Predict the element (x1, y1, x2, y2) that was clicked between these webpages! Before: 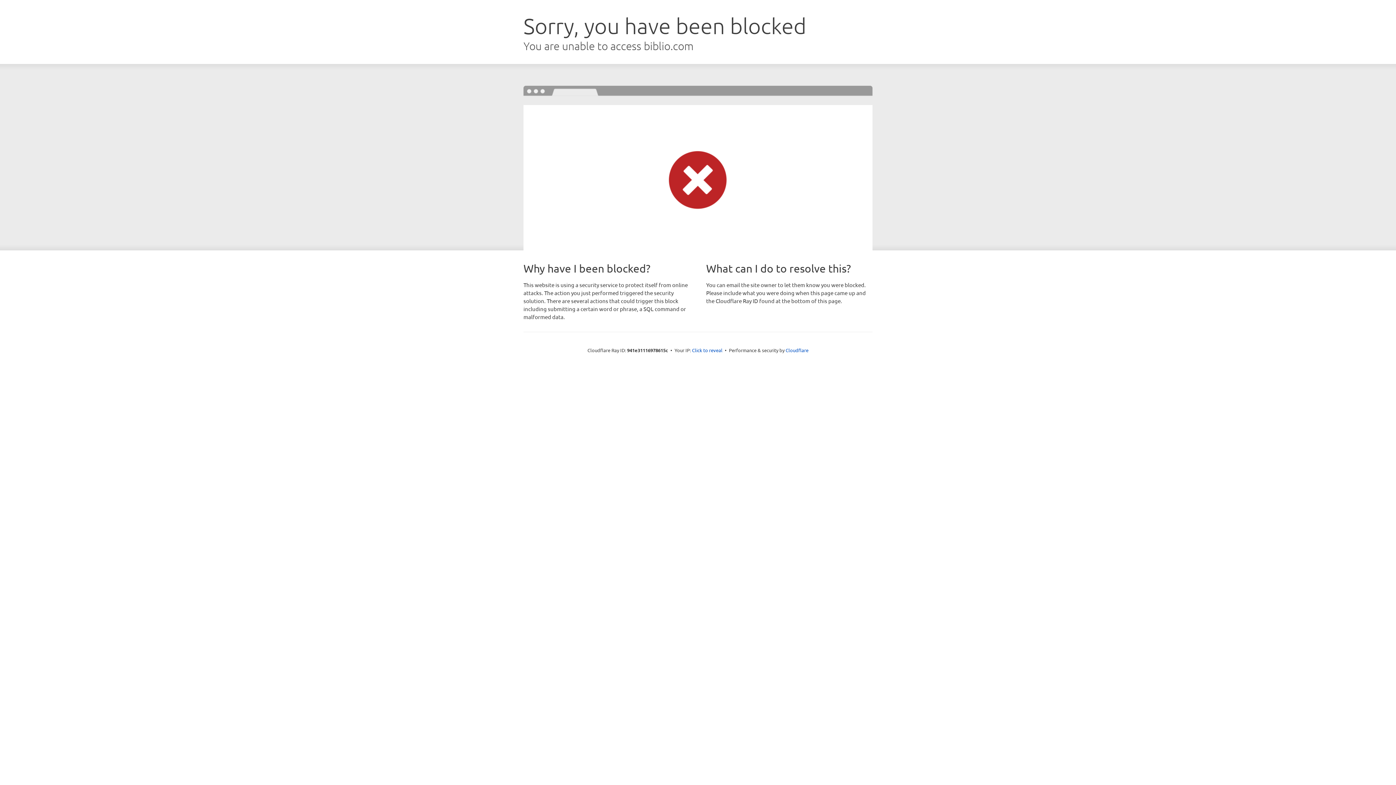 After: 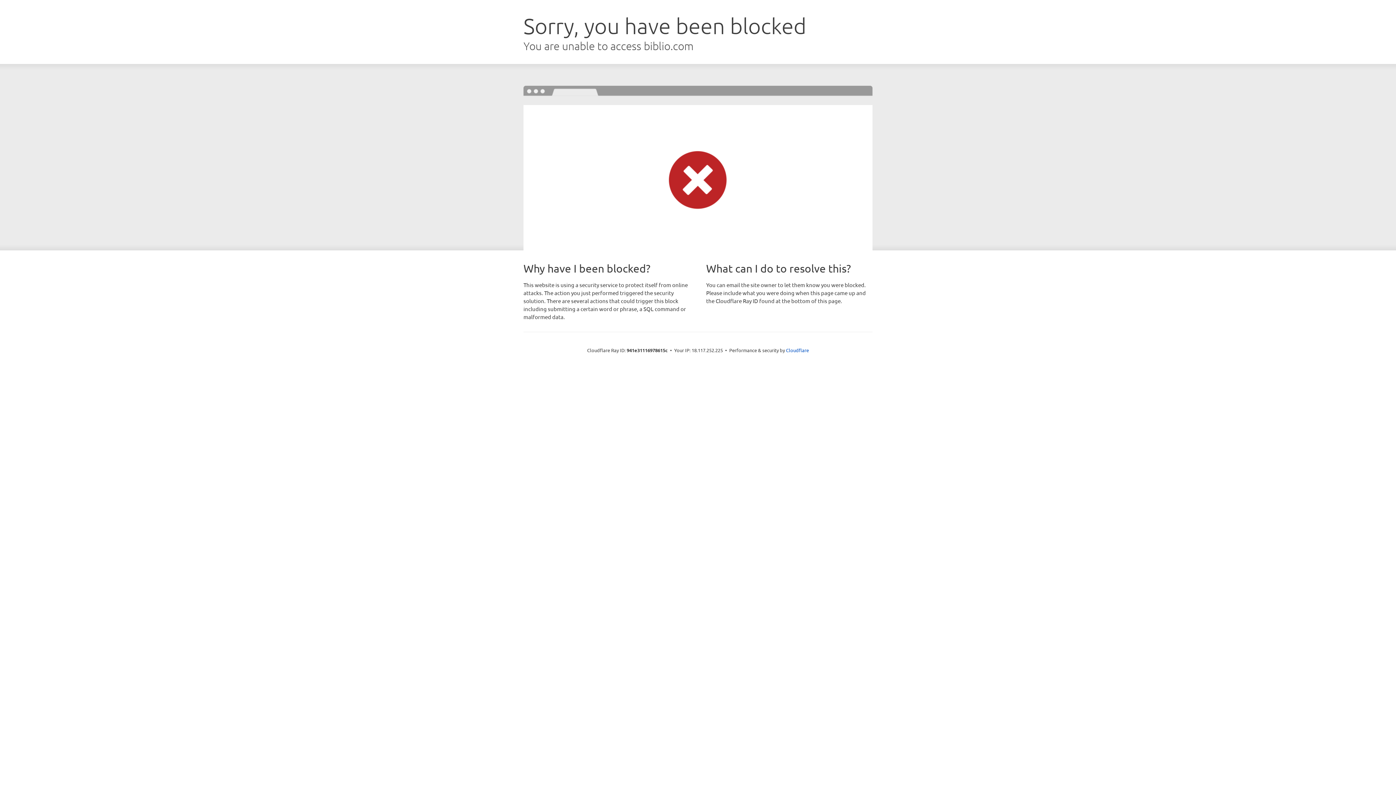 Action: bbox: (692, 346, 722, 353) label: Click to reveal